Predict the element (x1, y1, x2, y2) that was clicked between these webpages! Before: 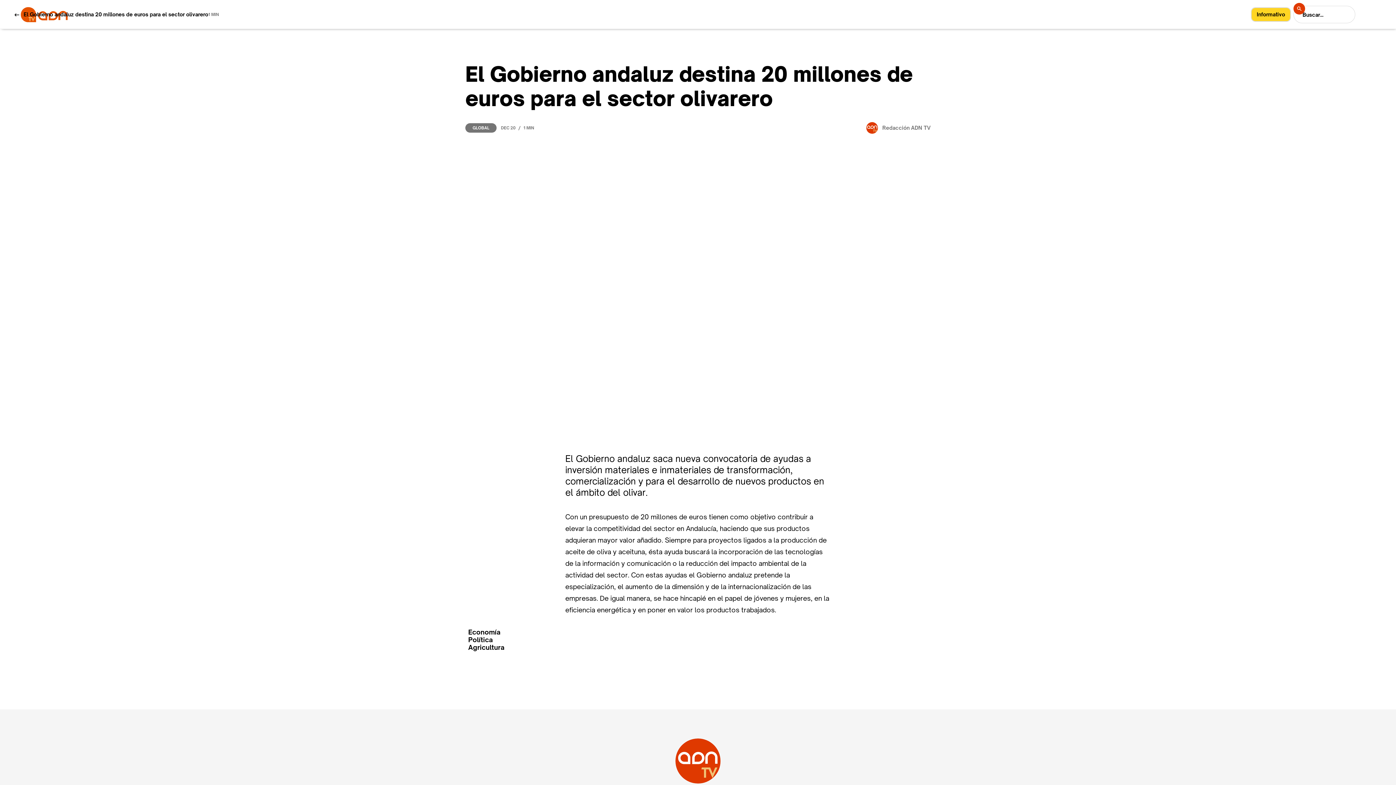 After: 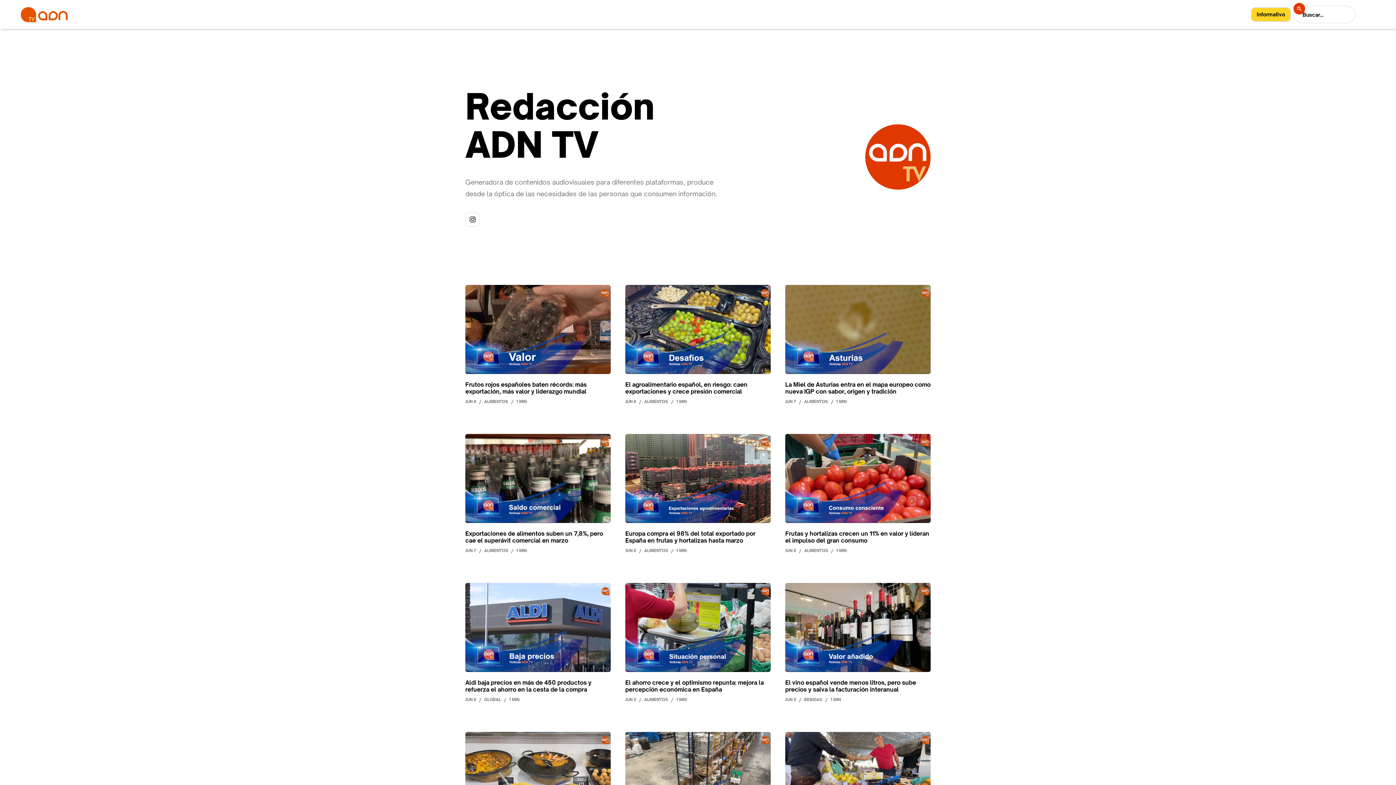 Action: bbox: (866, 122, 930, 133) label: Redacción ADN TV